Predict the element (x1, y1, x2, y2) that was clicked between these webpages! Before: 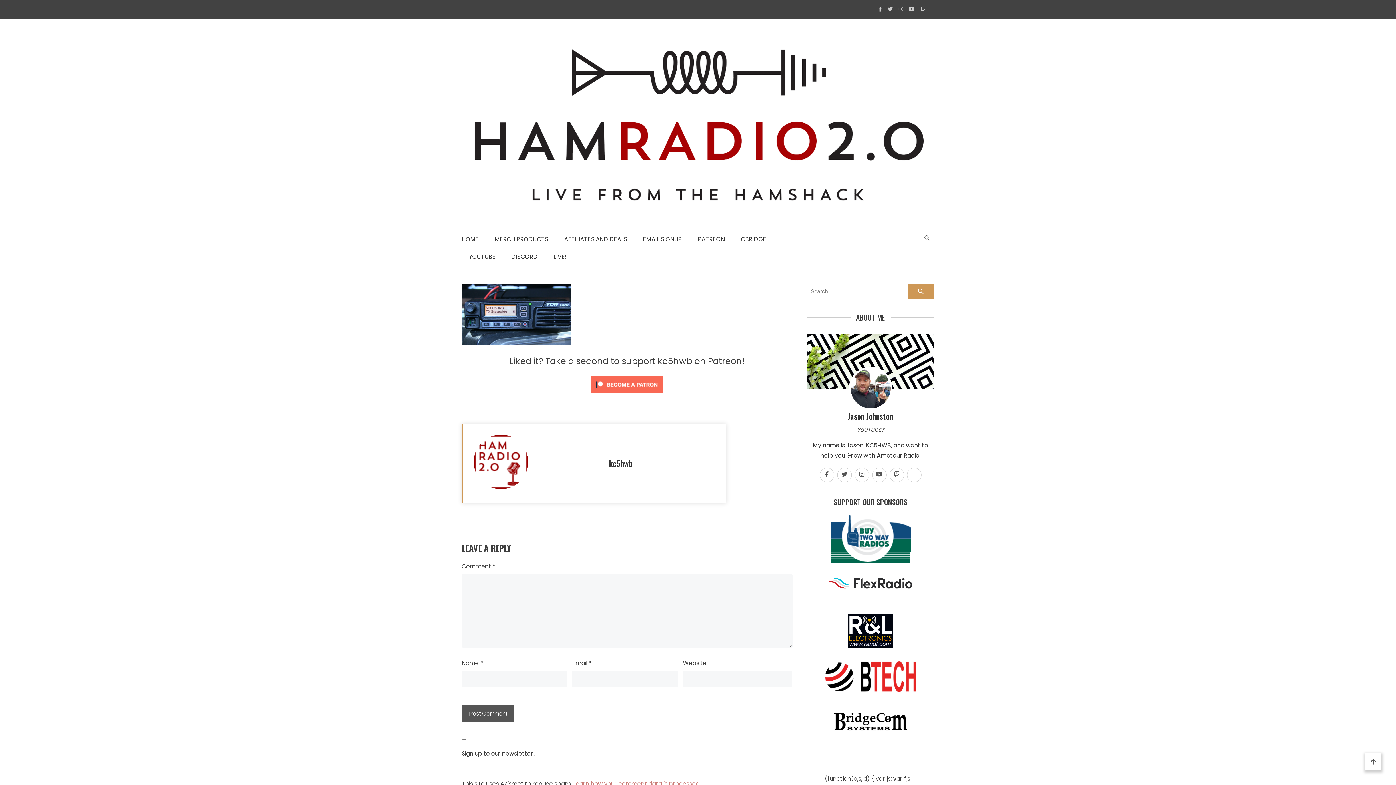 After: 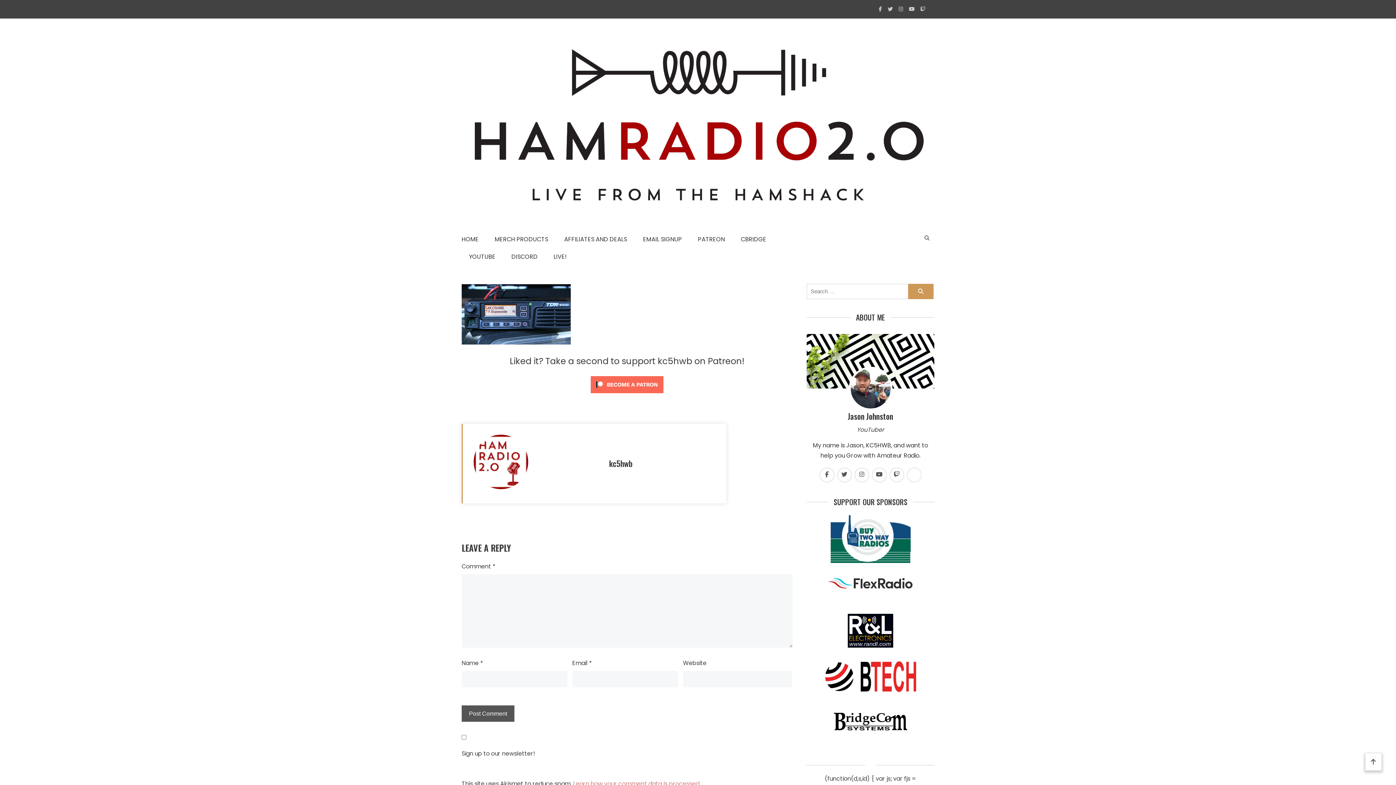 Action: bbox: (825, 693, 916, 701)